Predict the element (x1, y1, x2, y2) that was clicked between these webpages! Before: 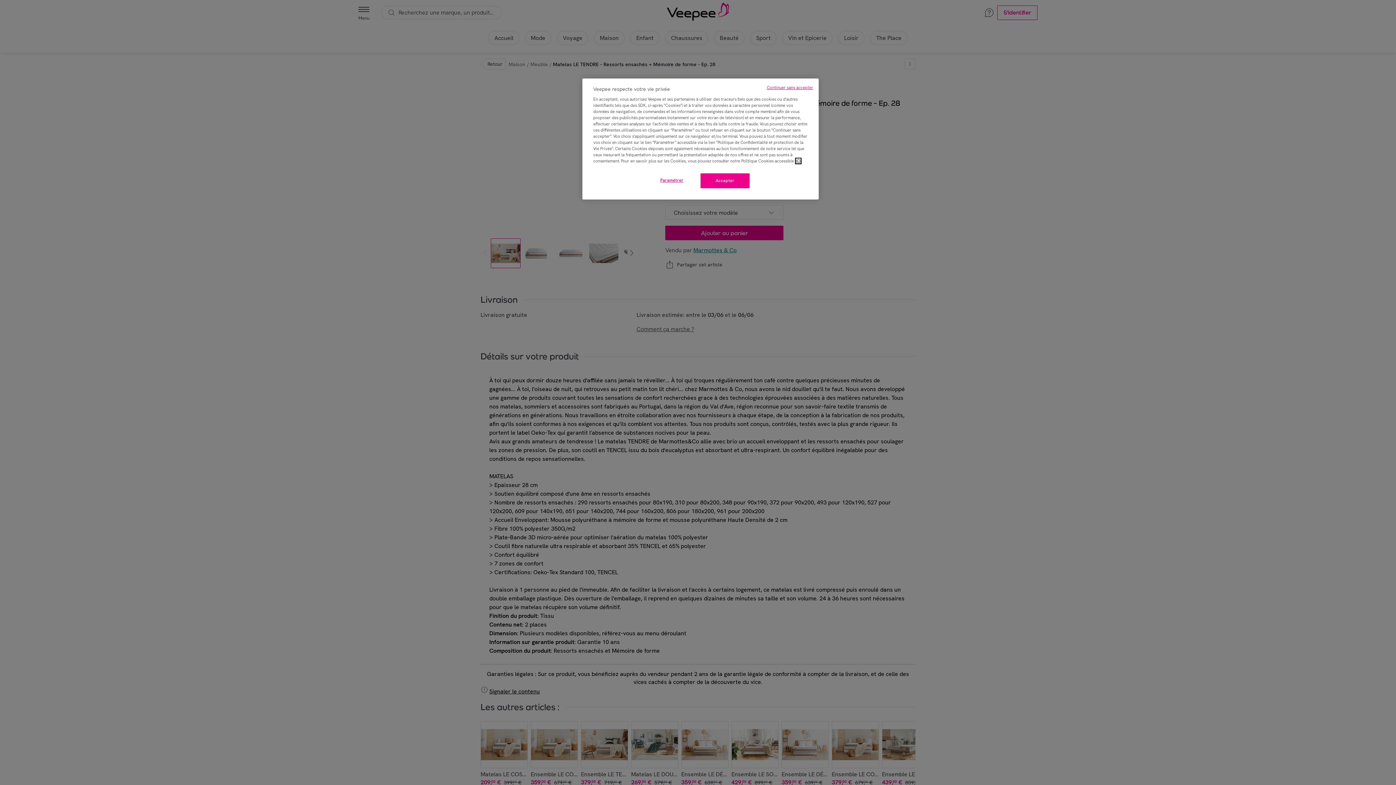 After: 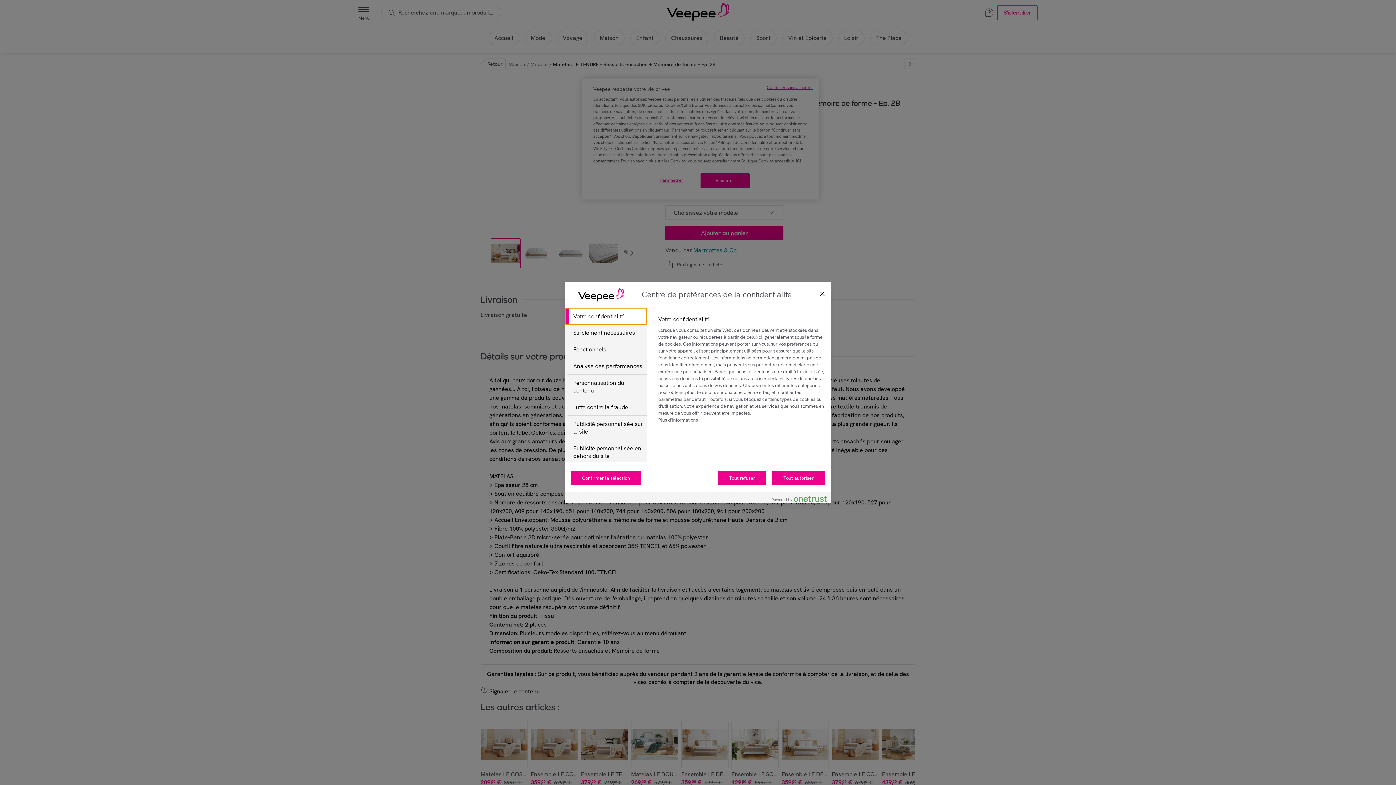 Action: bbox: (647, 173, 696, 187) label: Paramétrer